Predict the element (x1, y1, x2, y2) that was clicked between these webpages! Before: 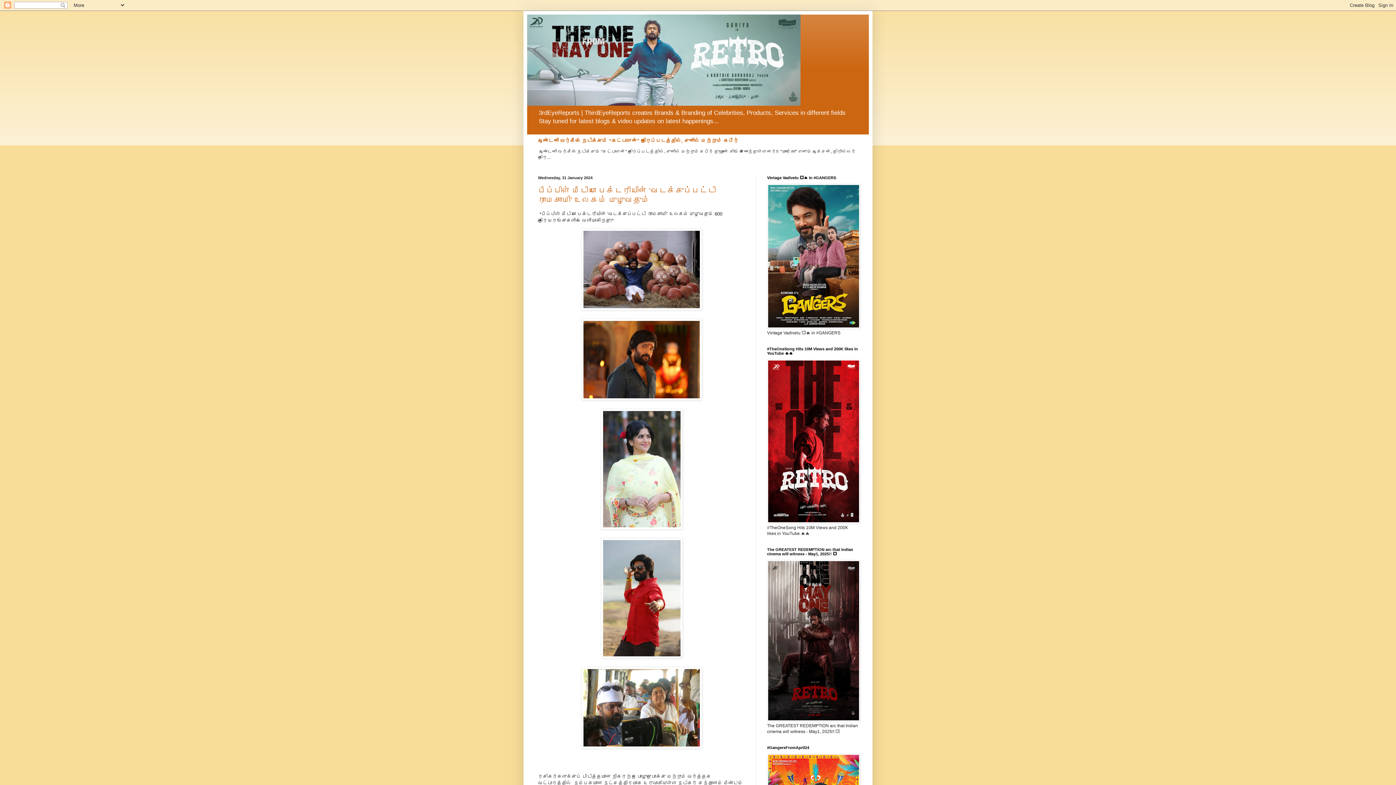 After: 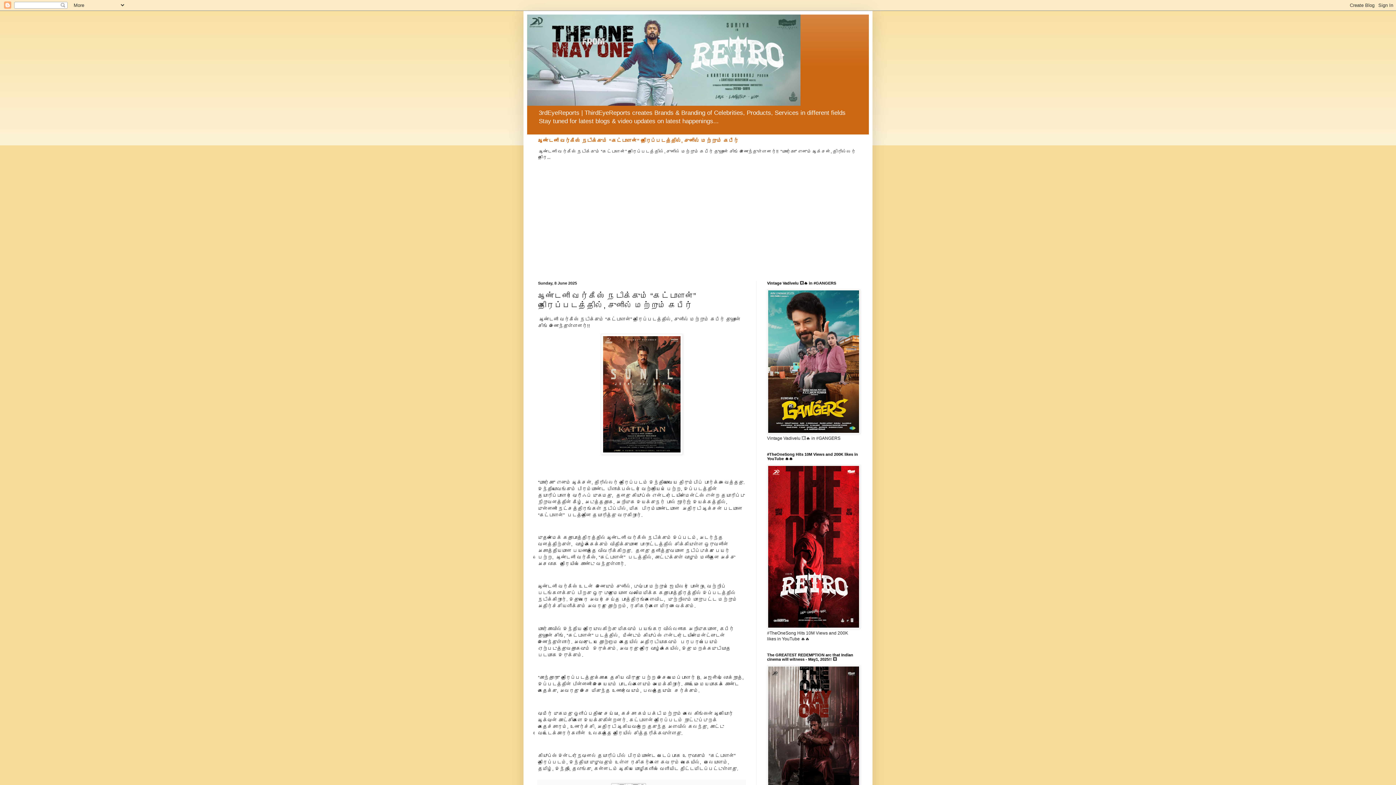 Action: label: ஆண்டனி வர்கீஸ் நடிக்கும் “கட்டாளன்” திரைப்படத்தில், சுனில் மற்றும் கபீர் bbox: (538, 137, 738, 143)